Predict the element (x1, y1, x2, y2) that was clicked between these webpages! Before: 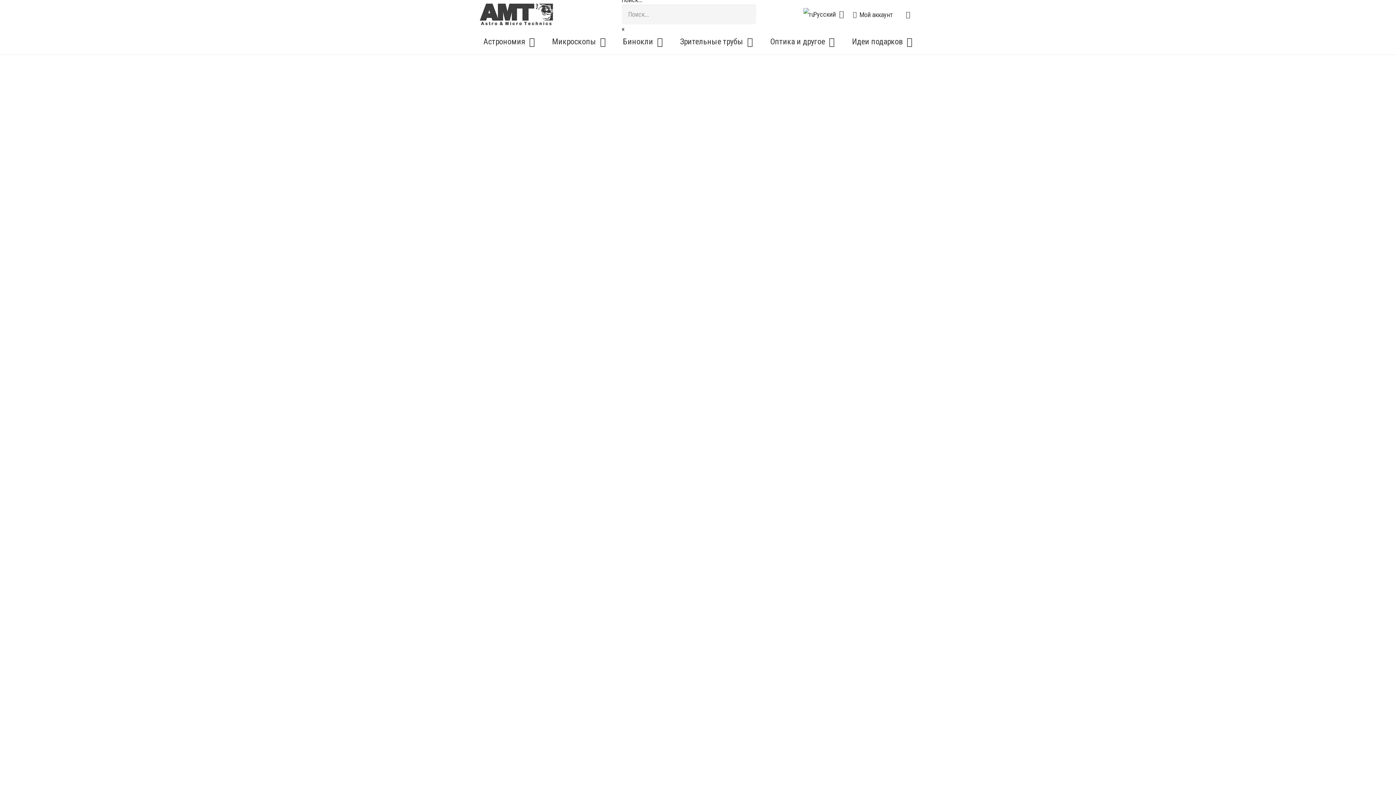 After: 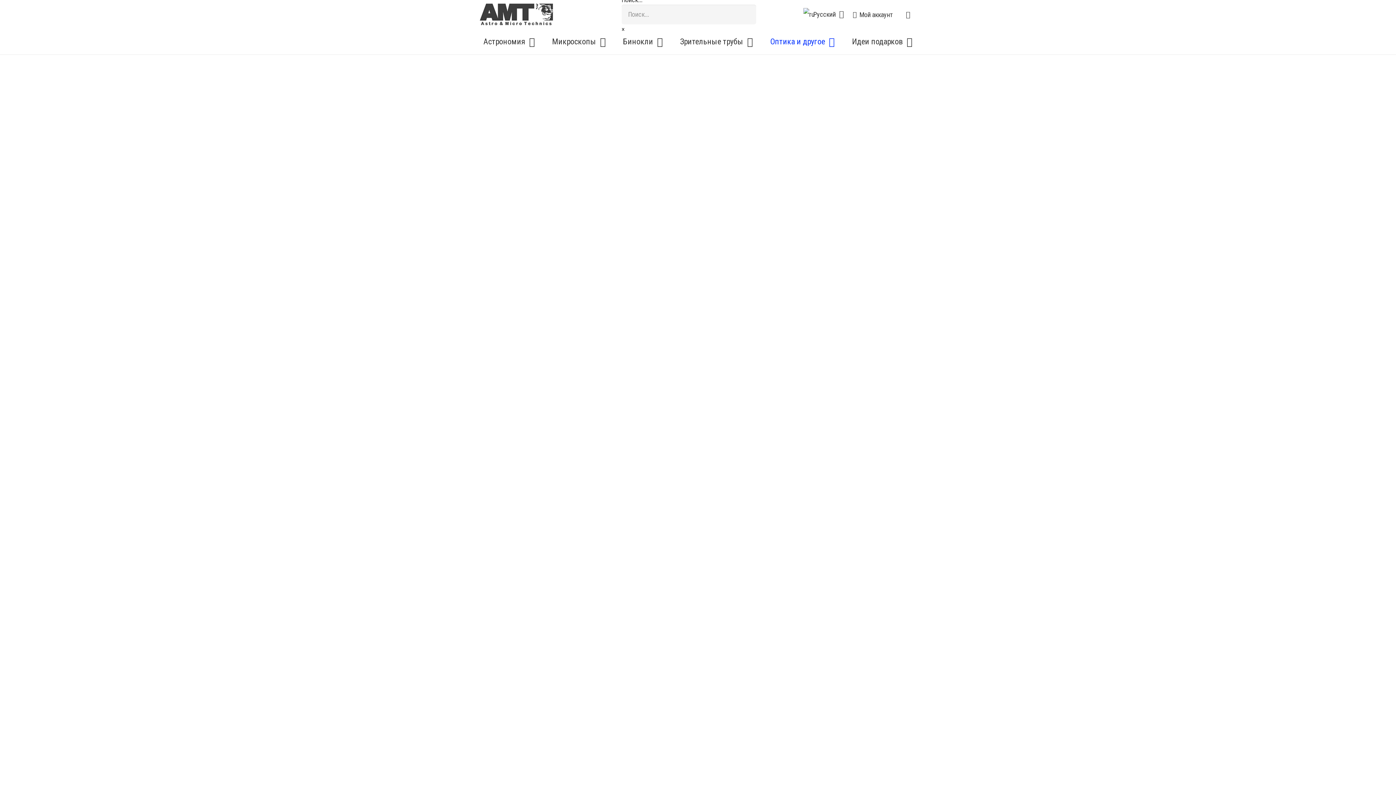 Action: bbox: (825, 32, 834, 50) label: Оптика и другое Меню